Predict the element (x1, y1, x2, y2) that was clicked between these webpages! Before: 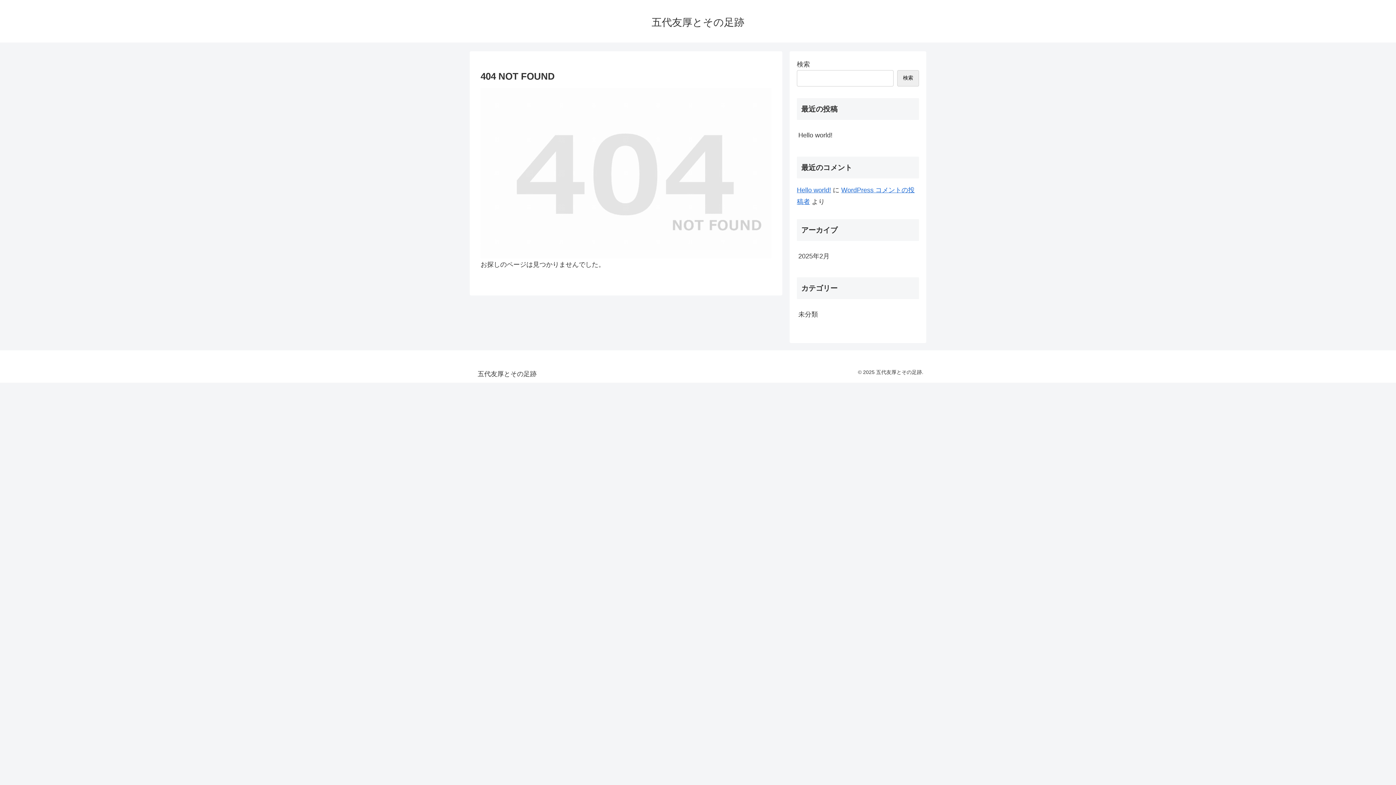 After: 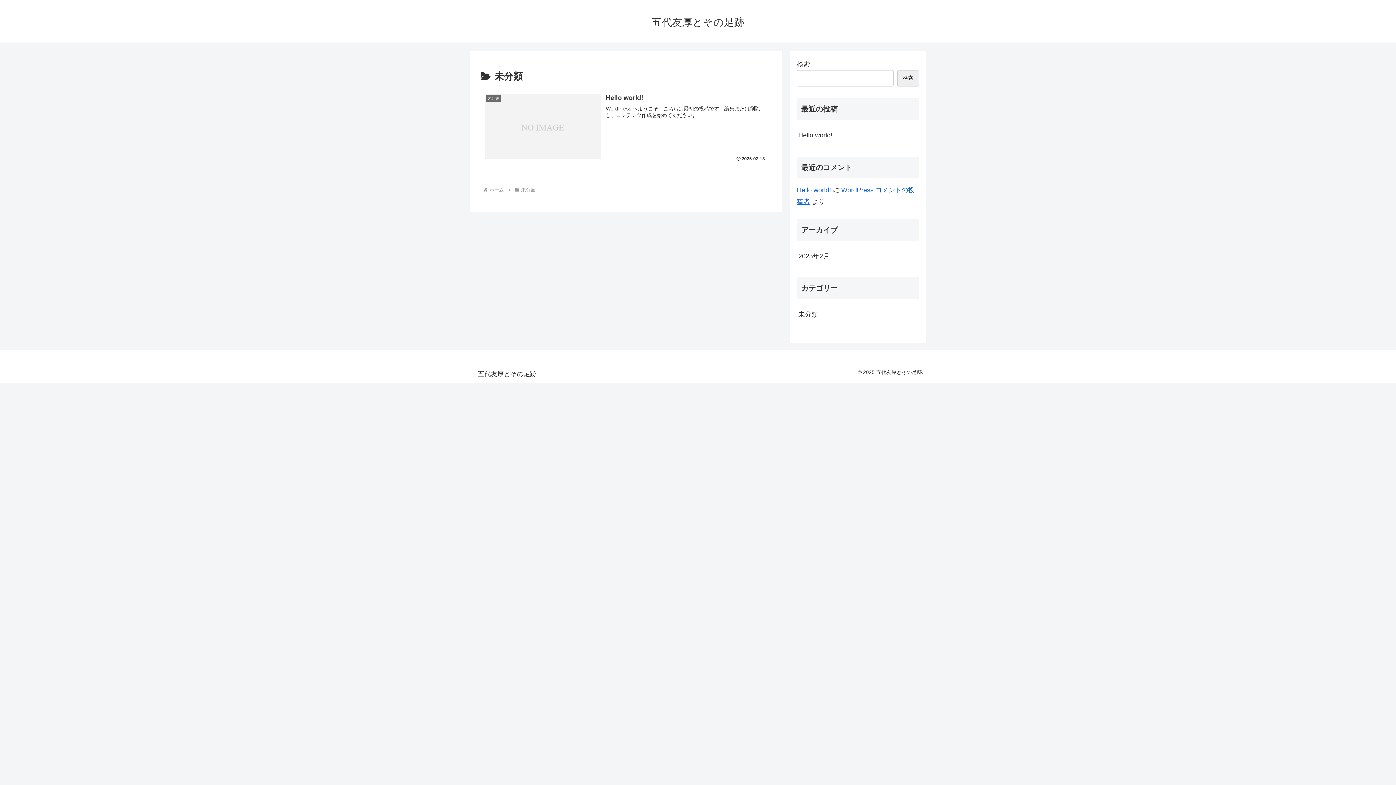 Action: label: 未分類 bbox: (797, 305, 919, 324)